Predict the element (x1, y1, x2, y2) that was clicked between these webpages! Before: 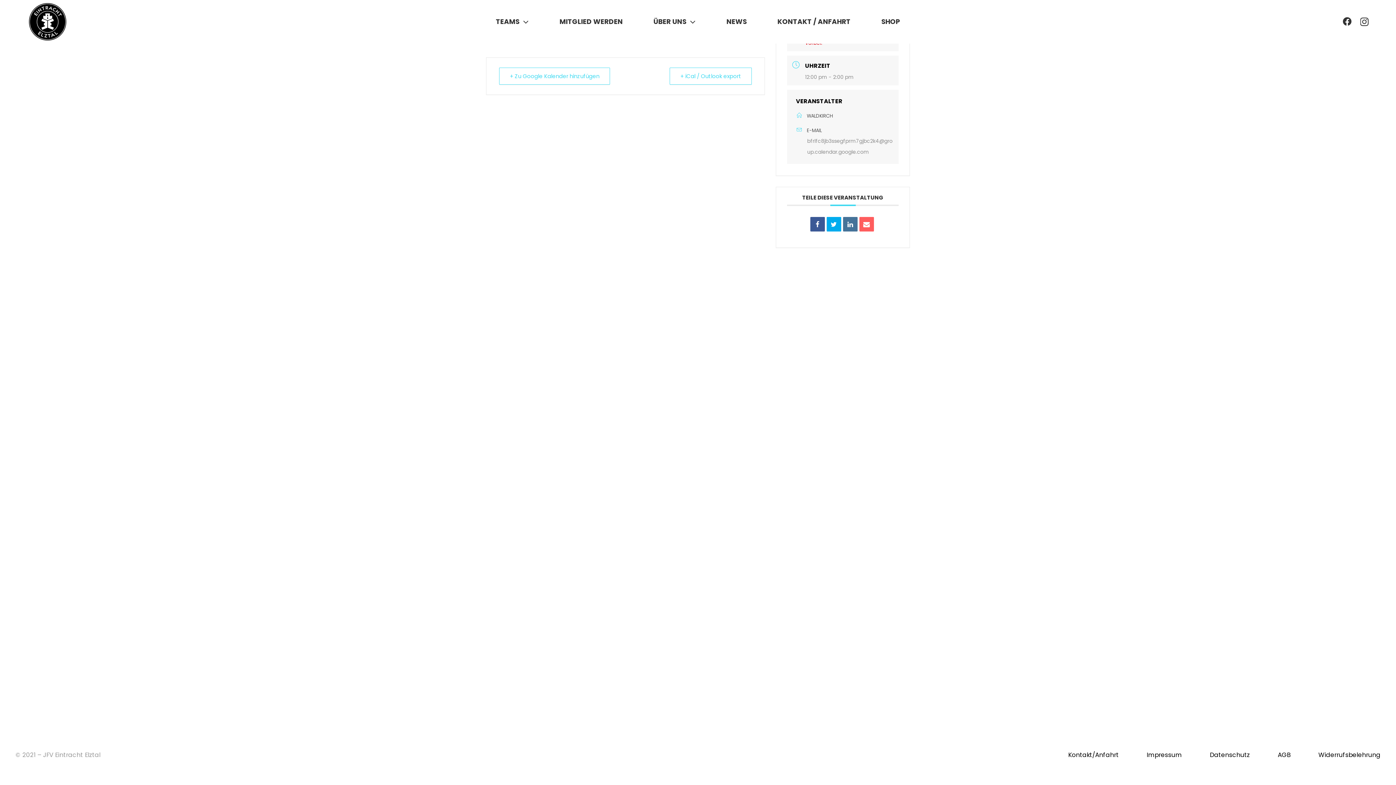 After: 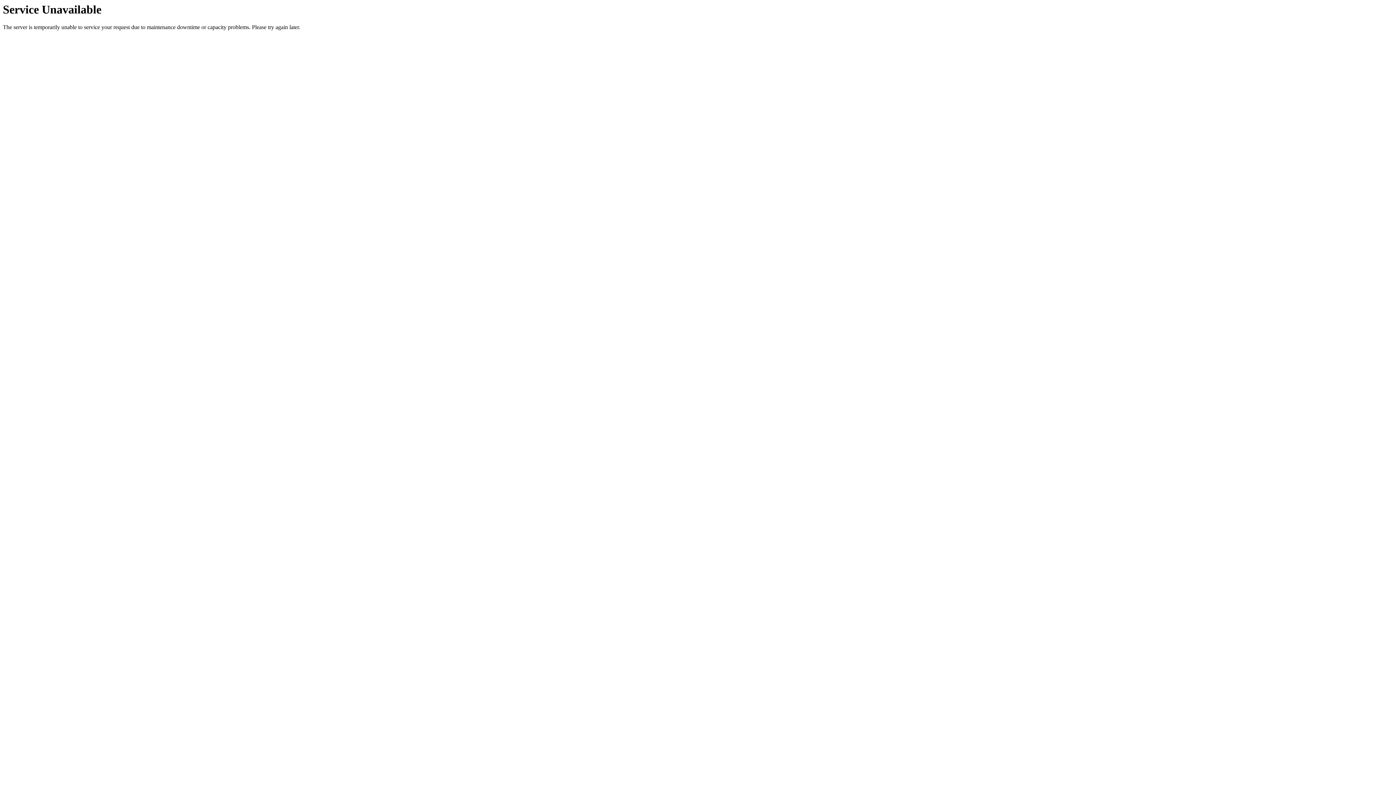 Action: bbox: (544, 0, 638, 43) label: MITGLIED WERDEN